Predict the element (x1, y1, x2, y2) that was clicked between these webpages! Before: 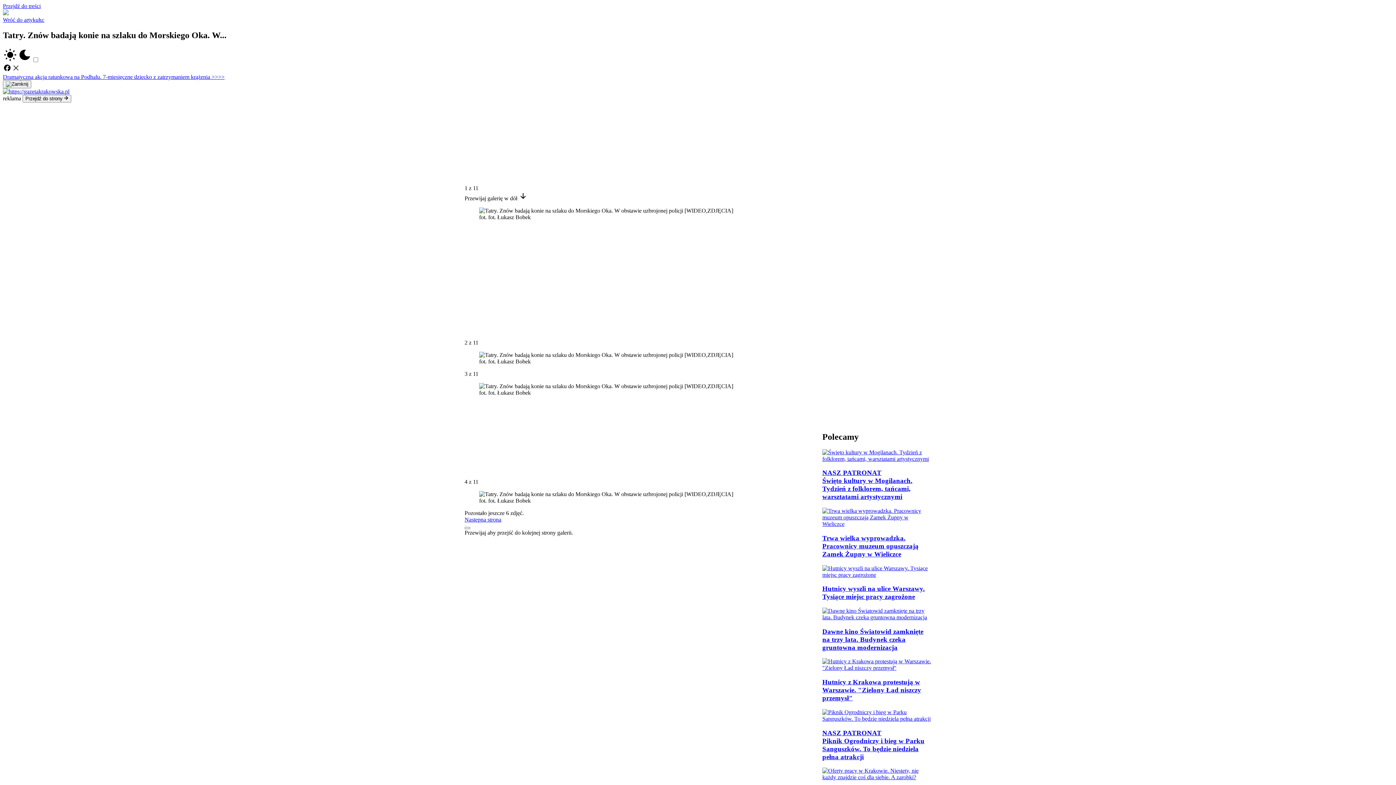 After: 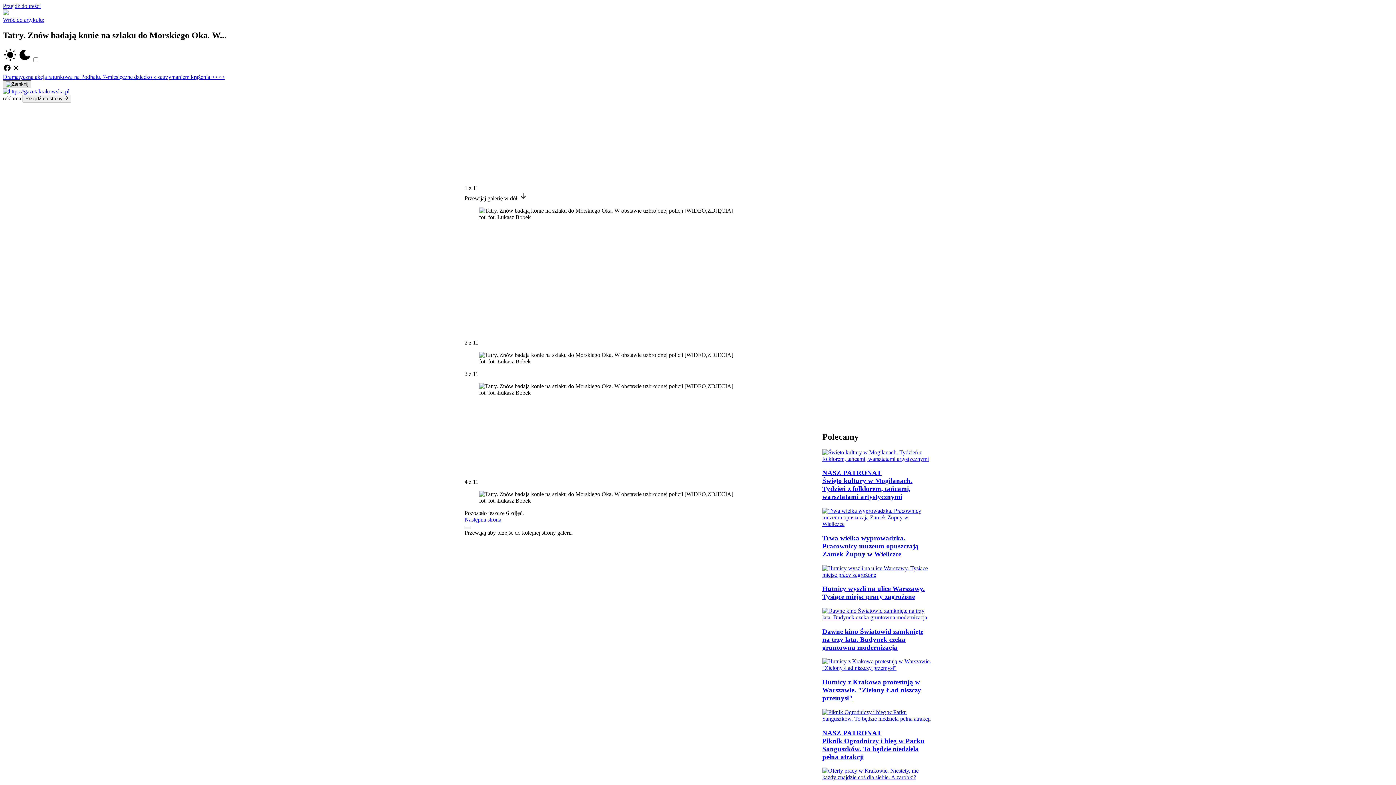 Action: bbox: (2, 80, 31, 88) label: Zamknij